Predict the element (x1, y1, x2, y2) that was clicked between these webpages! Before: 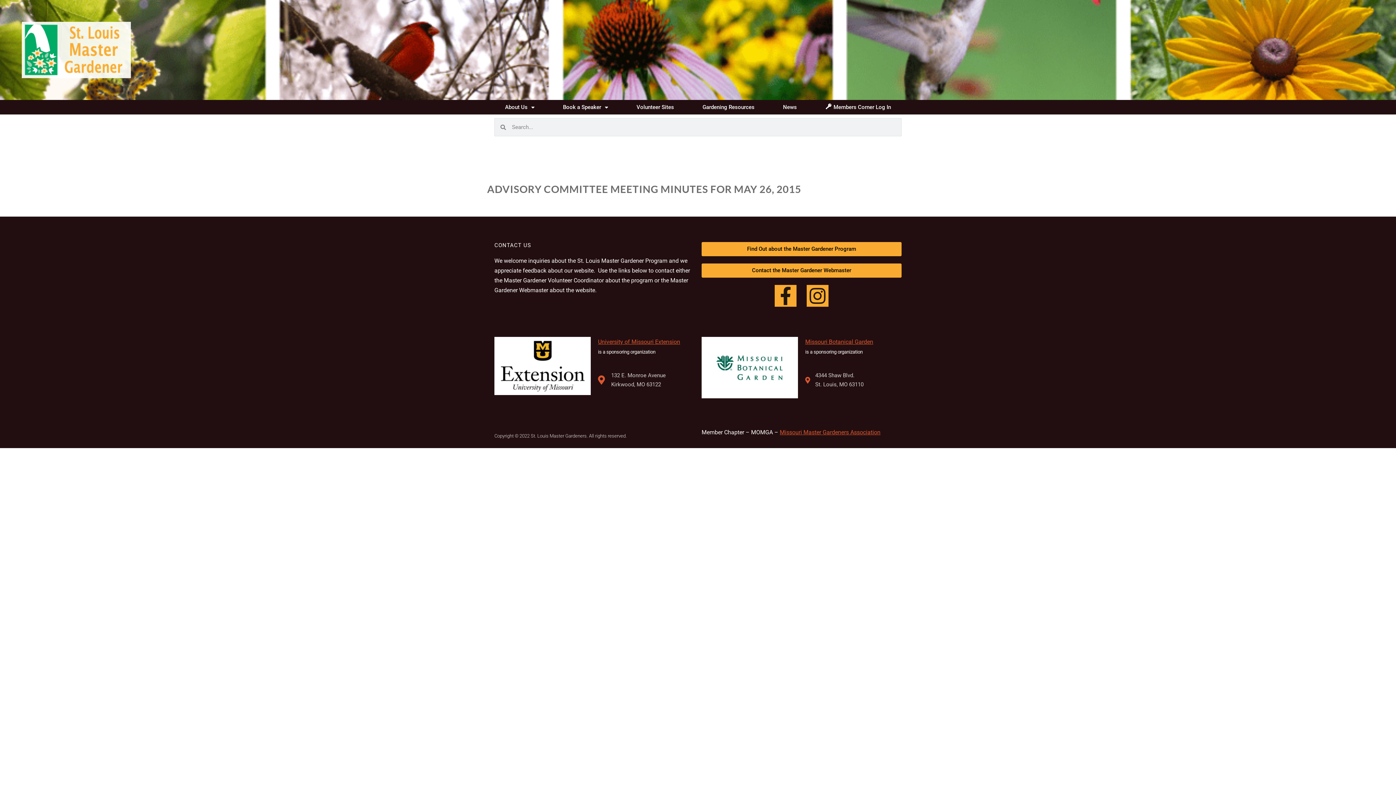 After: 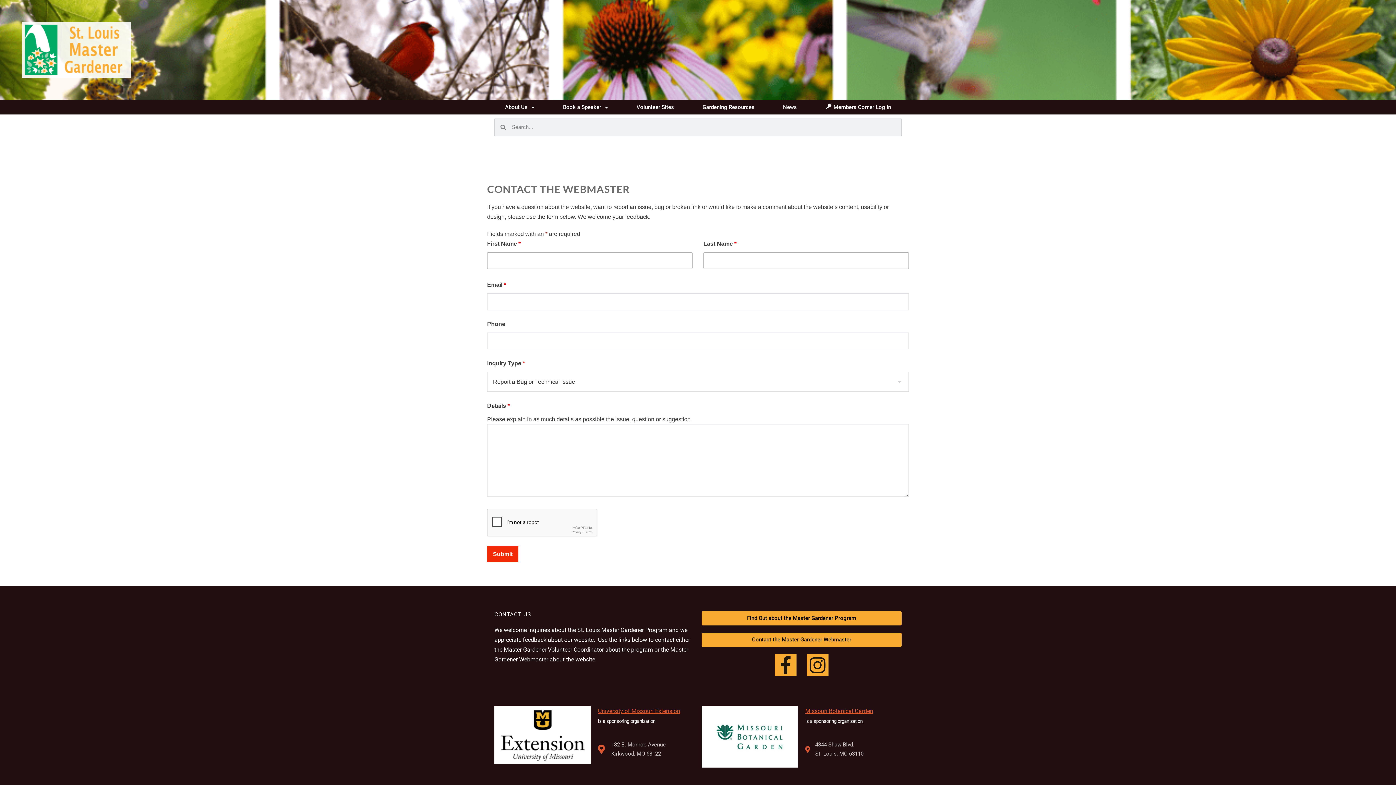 Action: label: Contact the Master Gardener Webmaster bbox: (701, 263, 901, 277)